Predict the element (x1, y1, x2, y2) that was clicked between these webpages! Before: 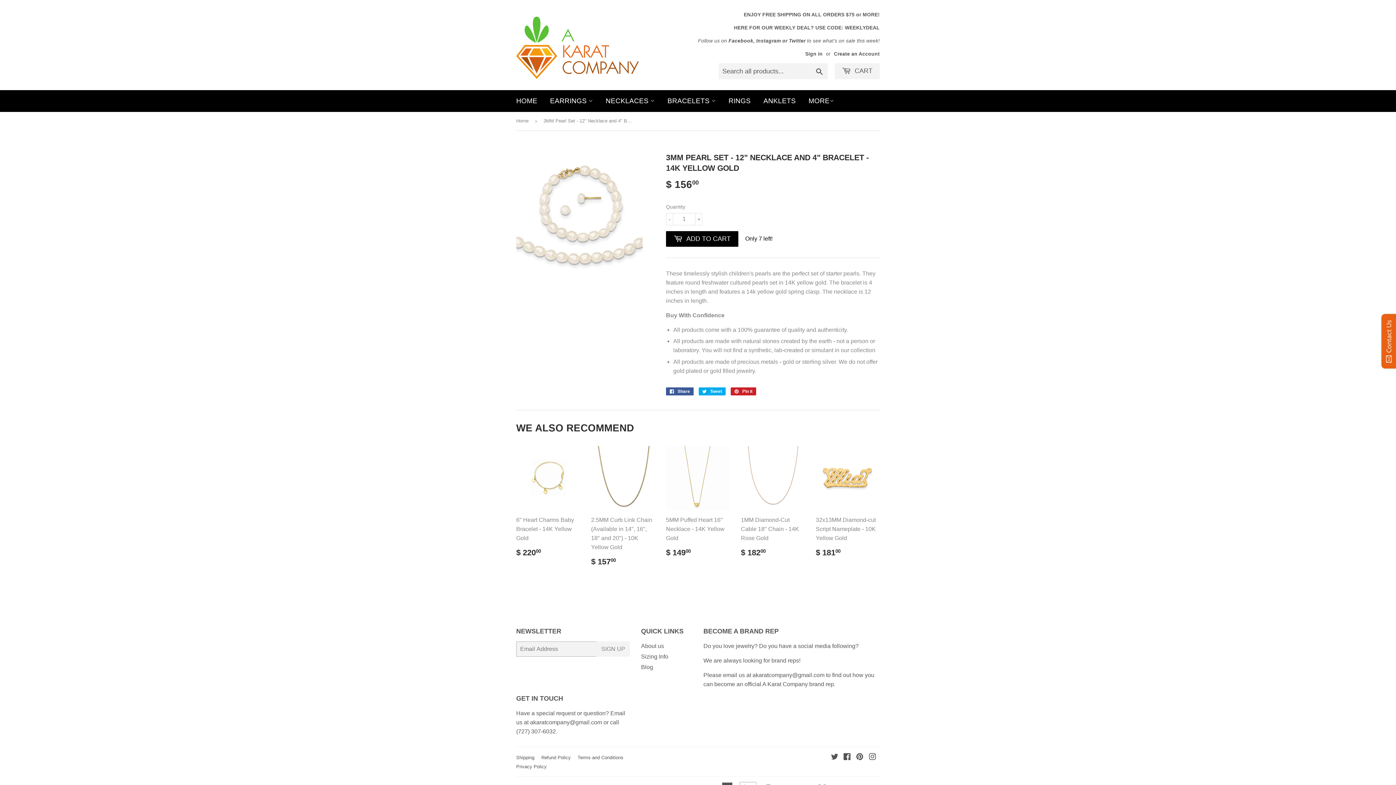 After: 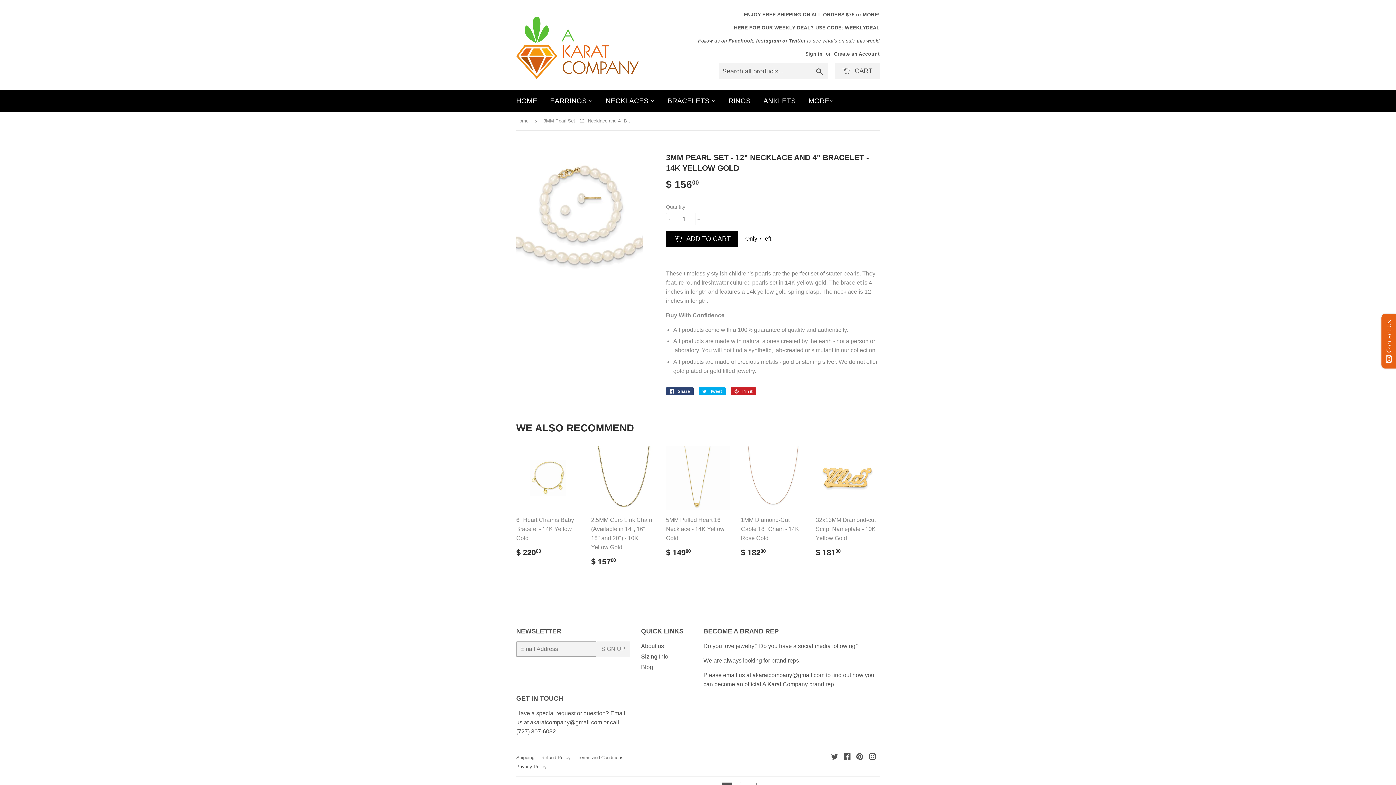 Action: bbox: (666, 387, 693, 395) label:  Share
Share on Facebook